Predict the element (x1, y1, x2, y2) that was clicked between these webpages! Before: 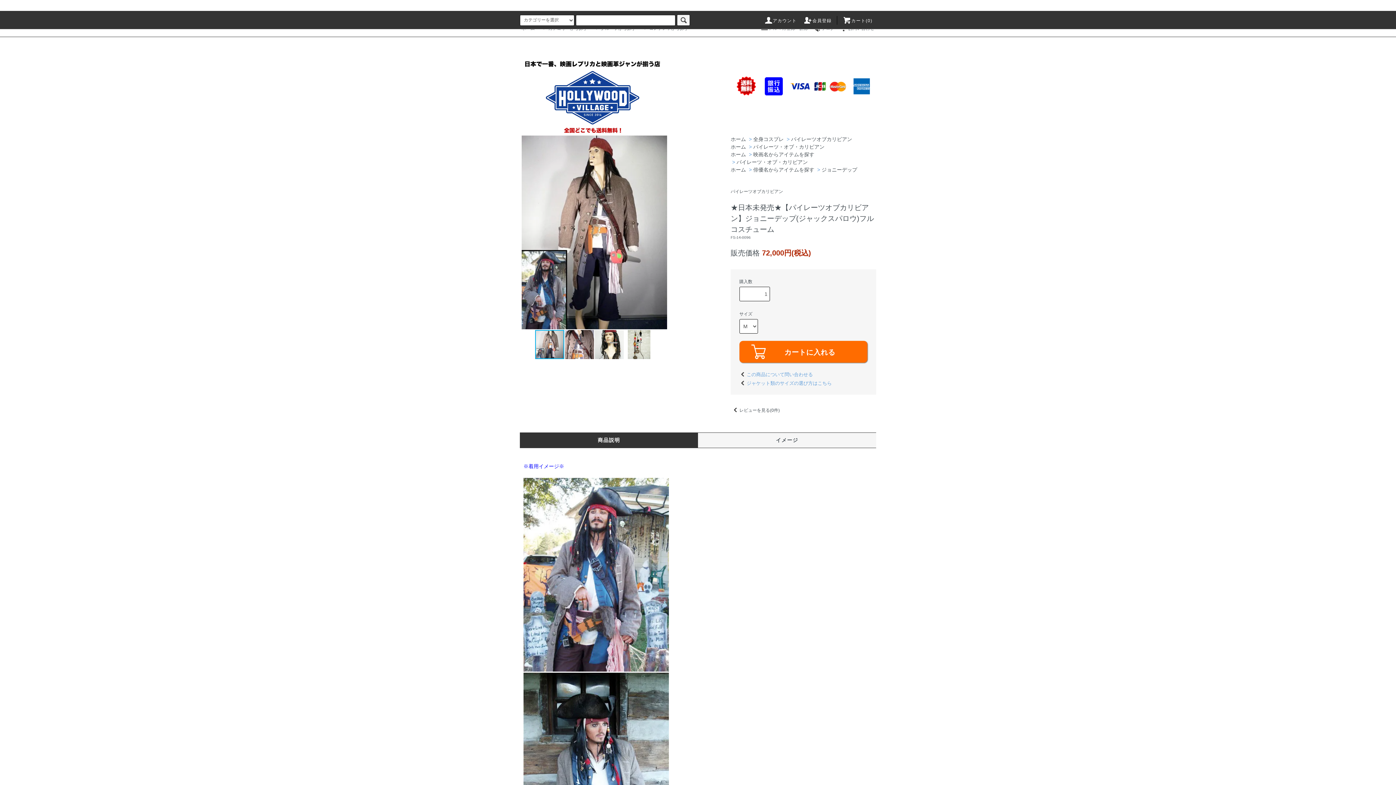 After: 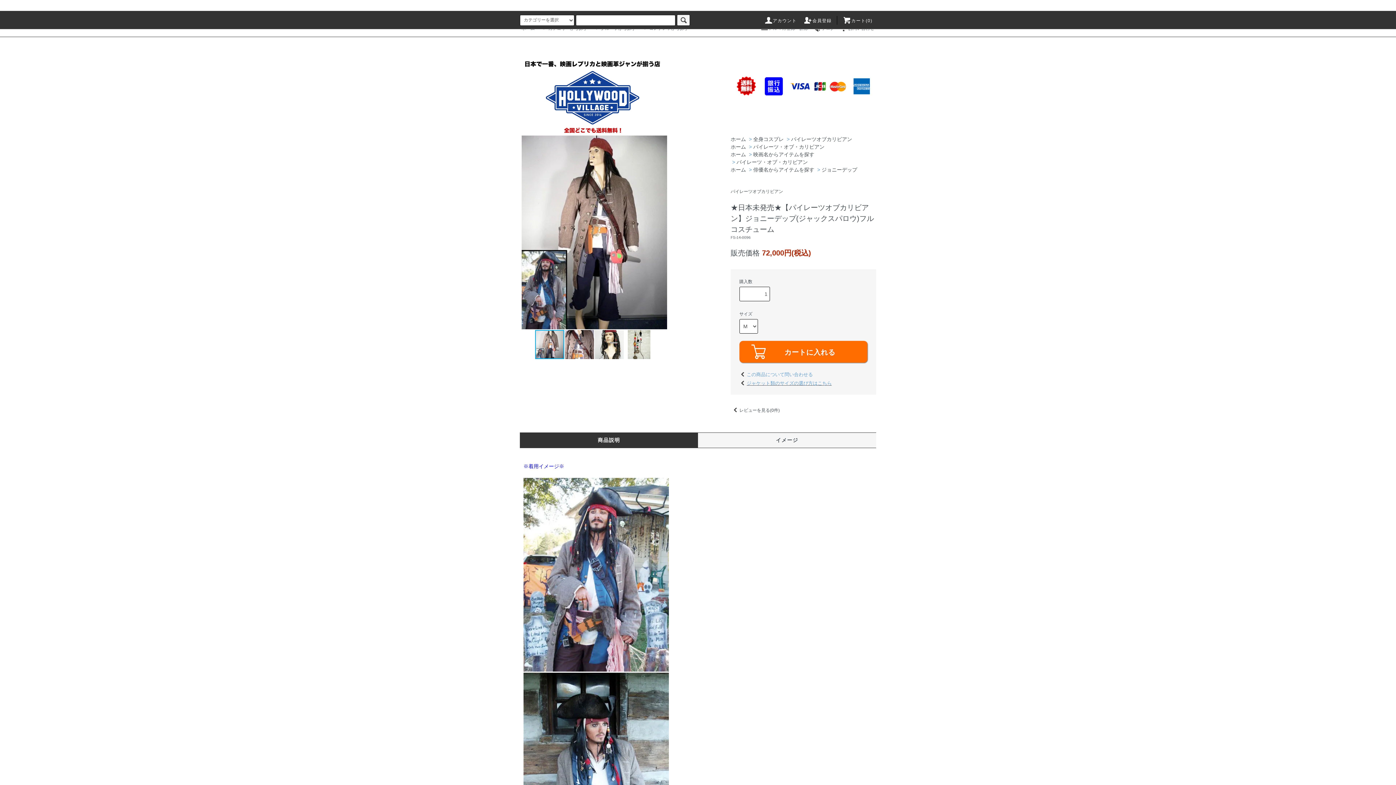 Action: bbox: (738, 381, 832, 386) label: ジャケット類のサイズの選び方はこちら